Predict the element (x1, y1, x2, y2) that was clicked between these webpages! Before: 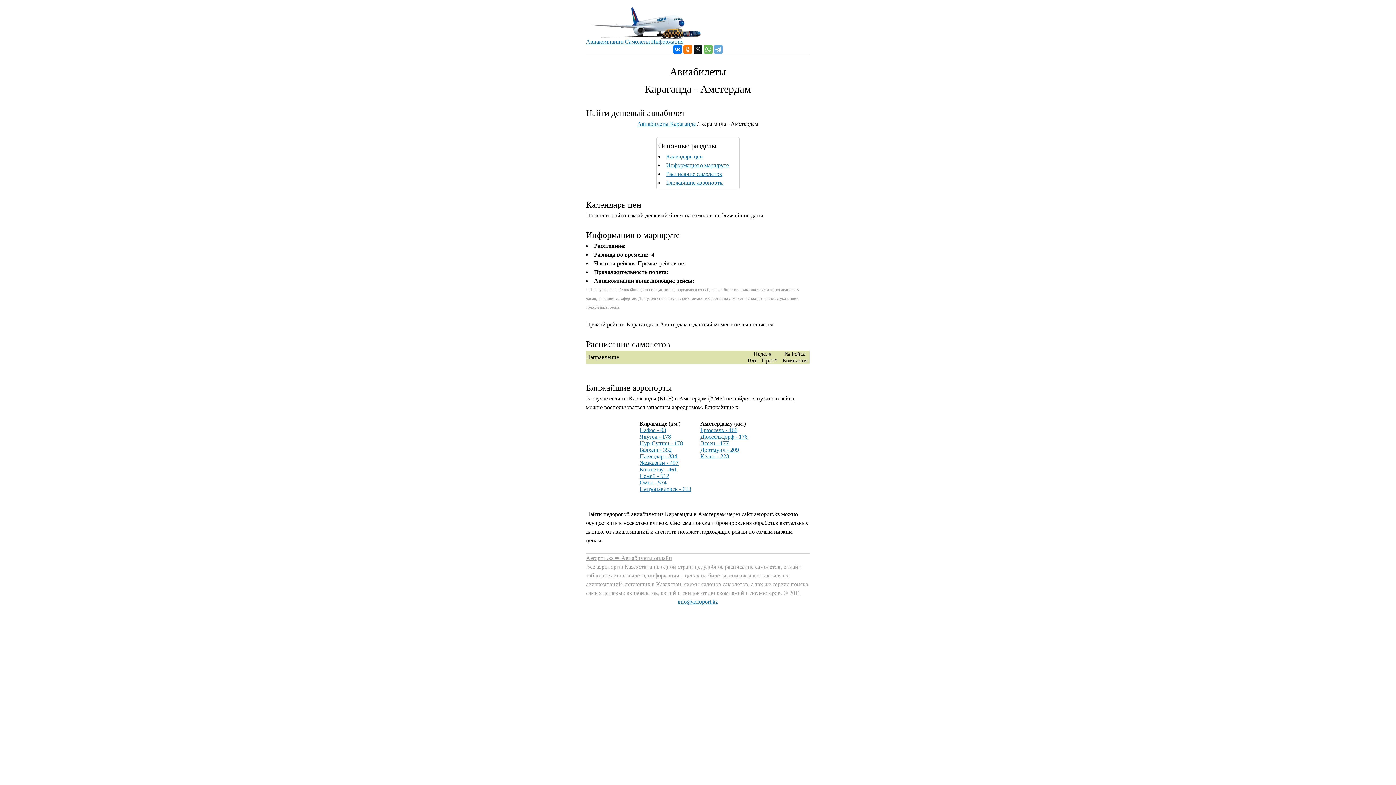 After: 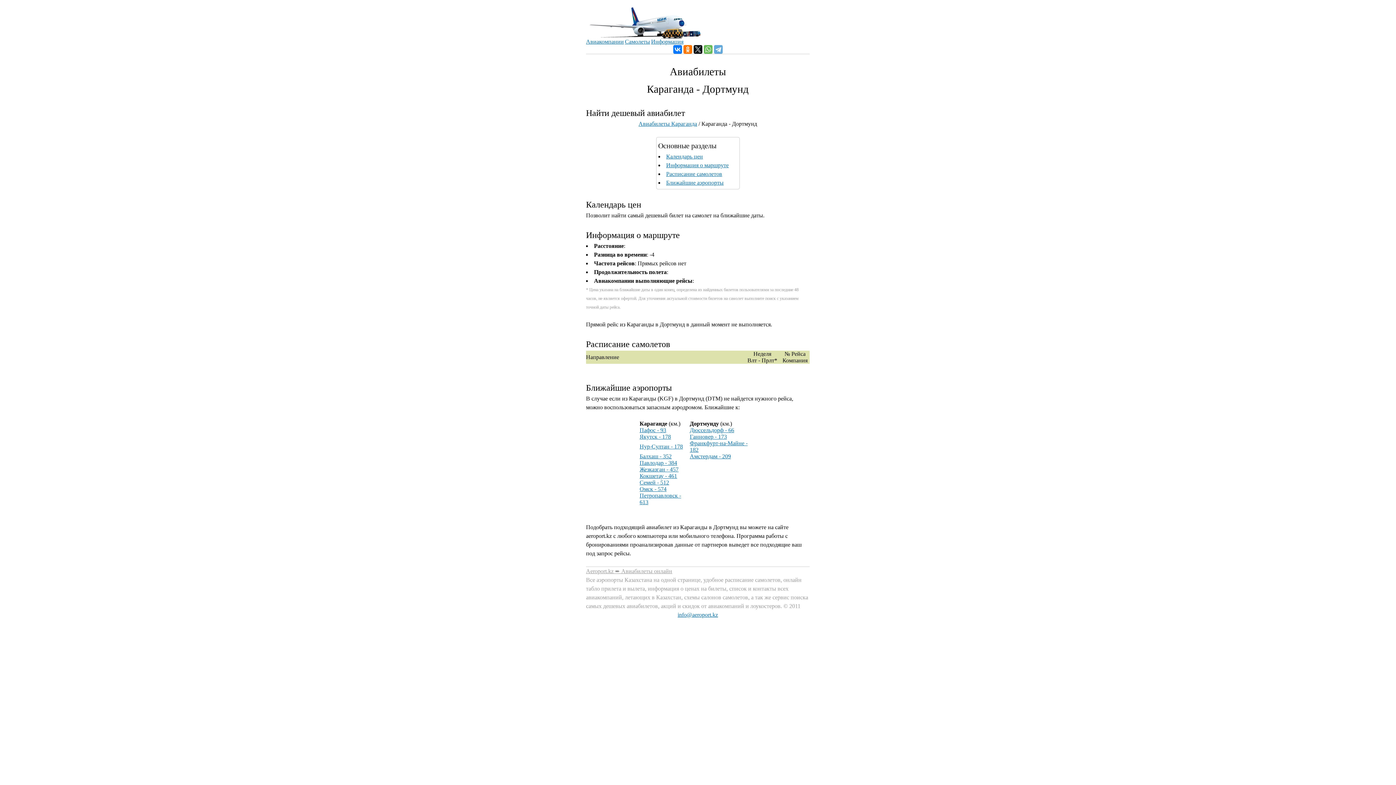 Action: label: Дортмунд - 209 bbox: (700, 446, 739, 453)